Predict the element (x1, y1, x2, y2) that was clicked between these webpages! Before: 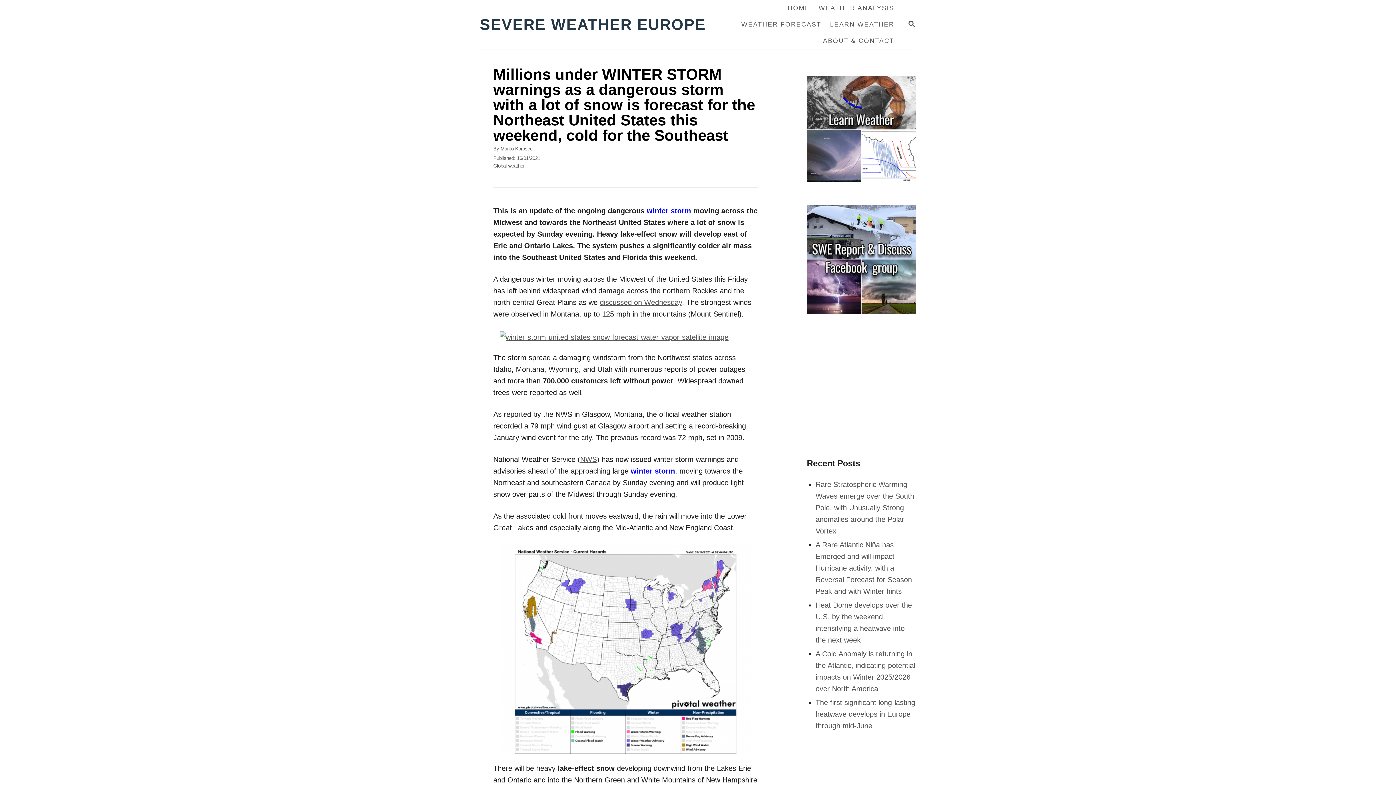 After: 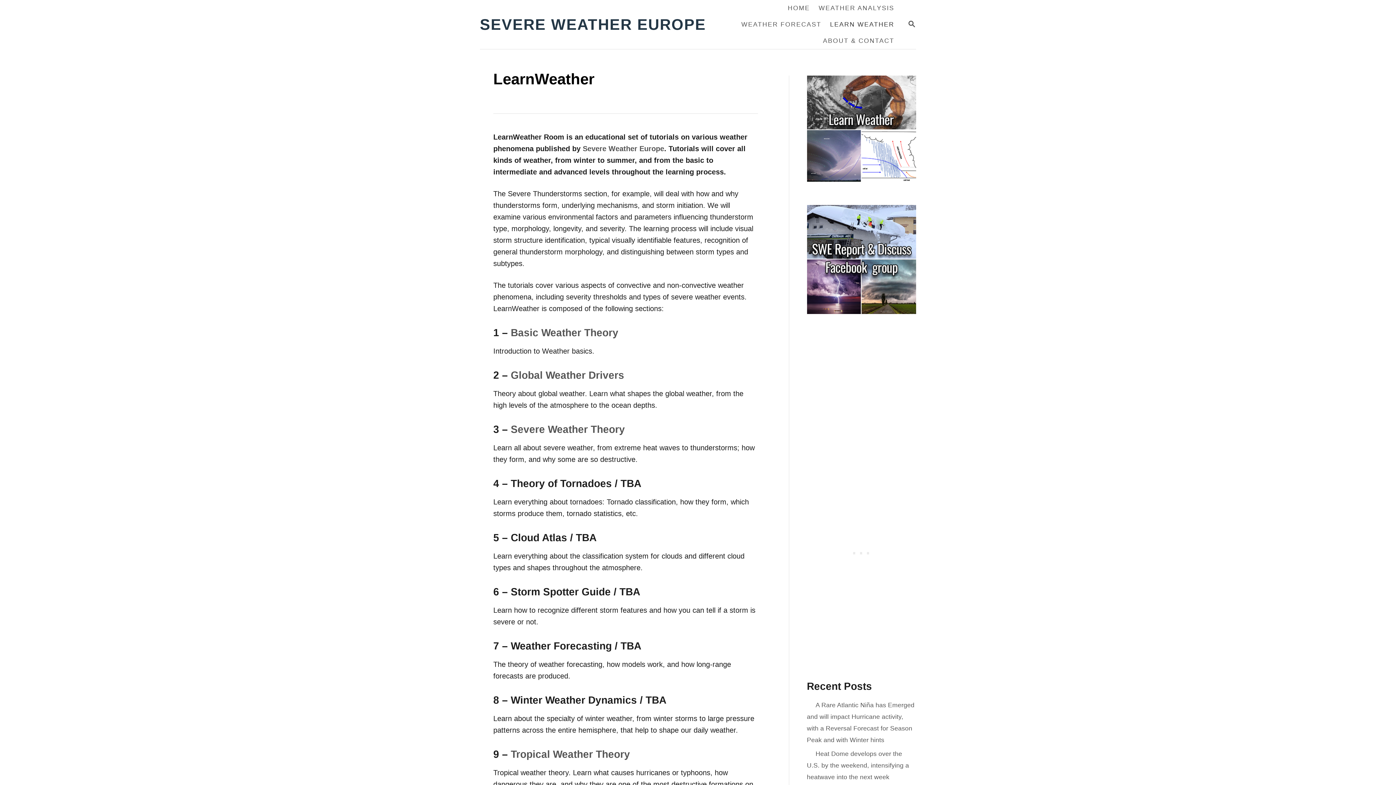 Action: bbox: (825, 16, 898, 32) label: LEARN WEATHER